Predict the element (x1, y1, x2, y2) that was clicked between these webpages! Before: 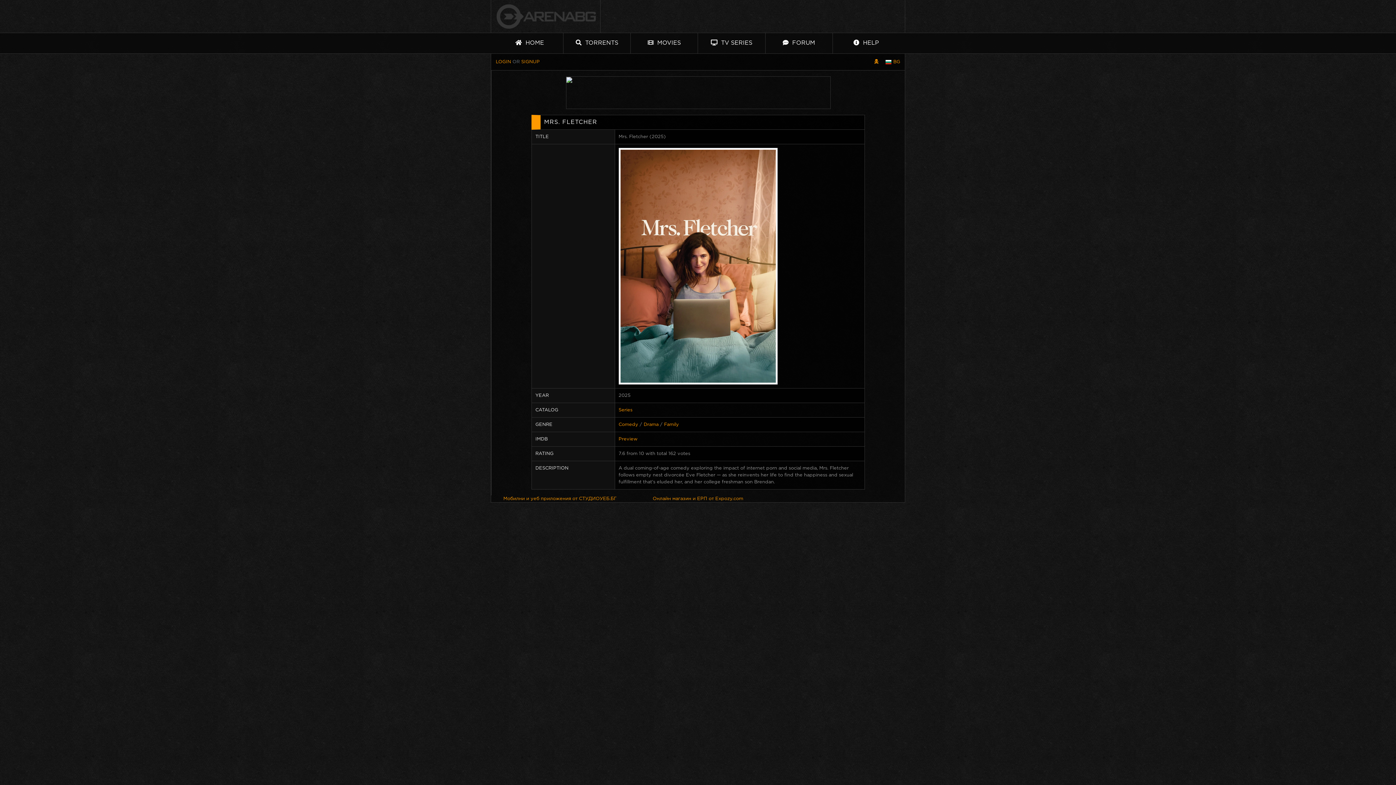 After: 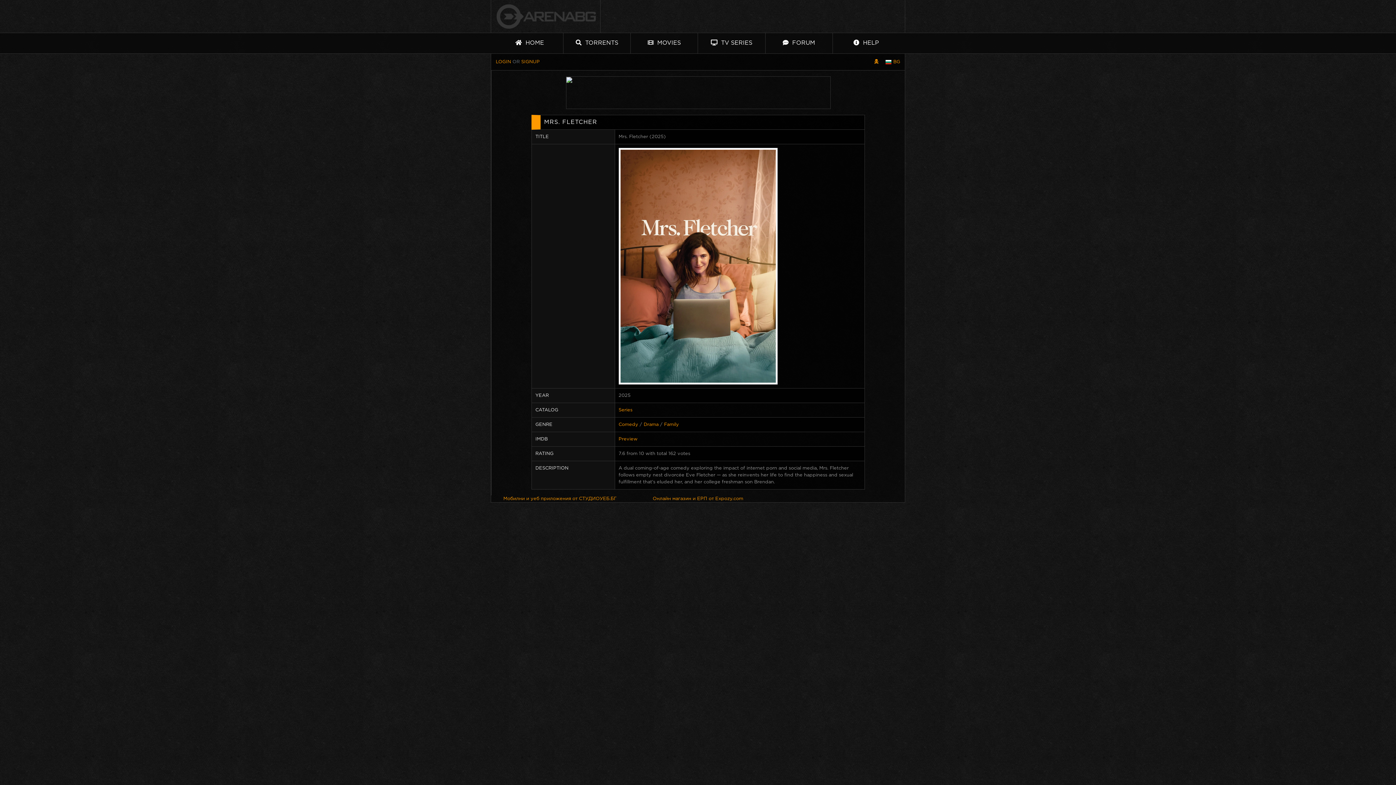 Action: bbox: (566, 78, 572, 82)